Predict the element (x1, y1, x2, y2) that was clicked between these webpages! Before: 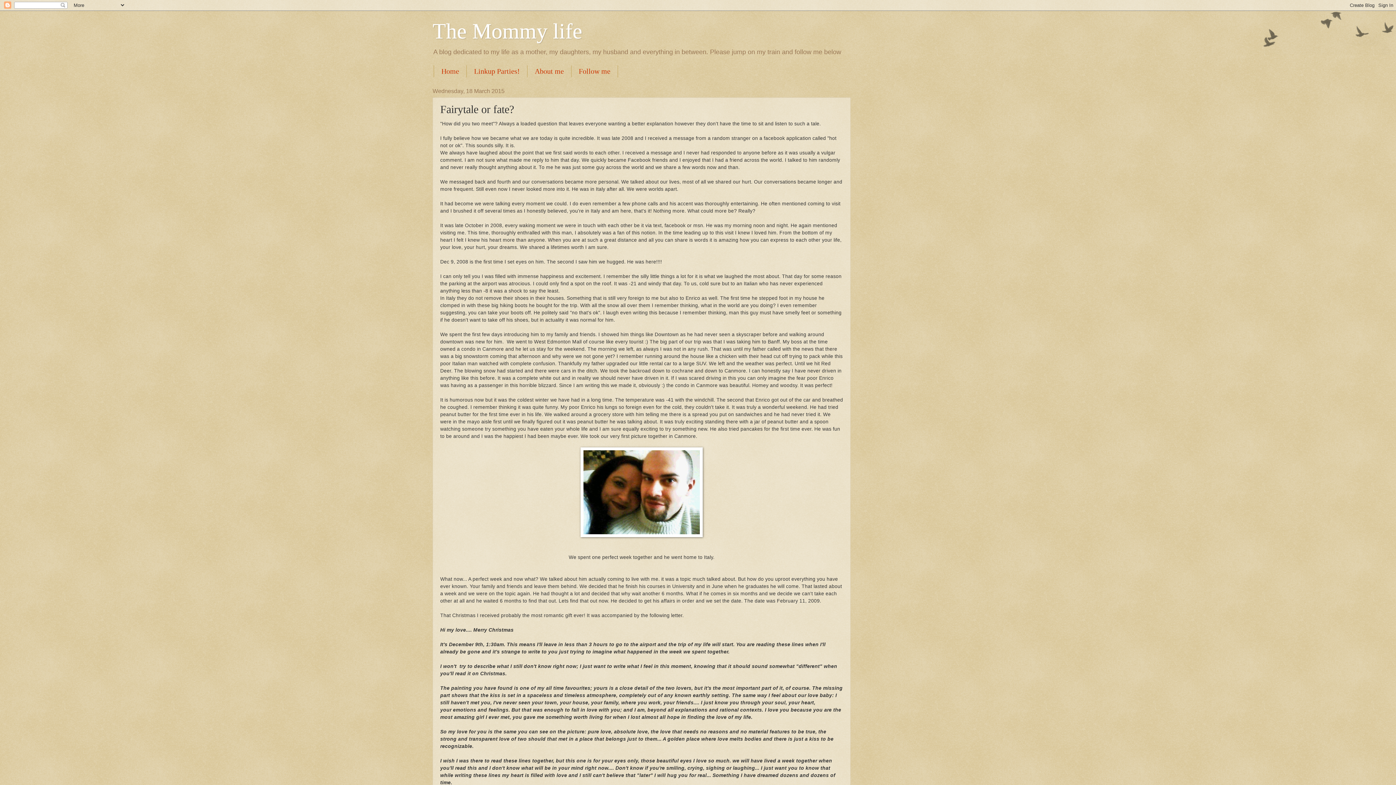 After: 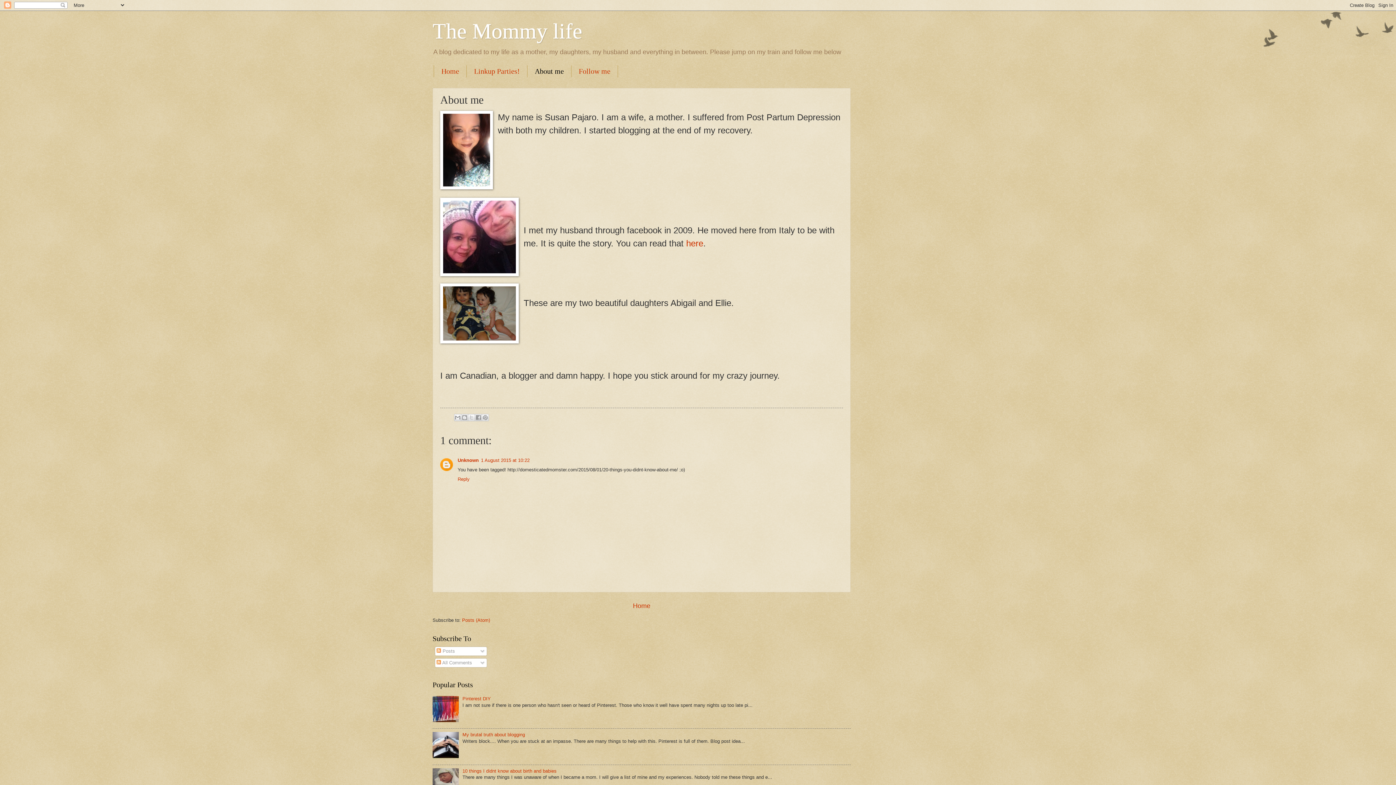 Action: bbox: (527, 65, 571, 77) label: About me